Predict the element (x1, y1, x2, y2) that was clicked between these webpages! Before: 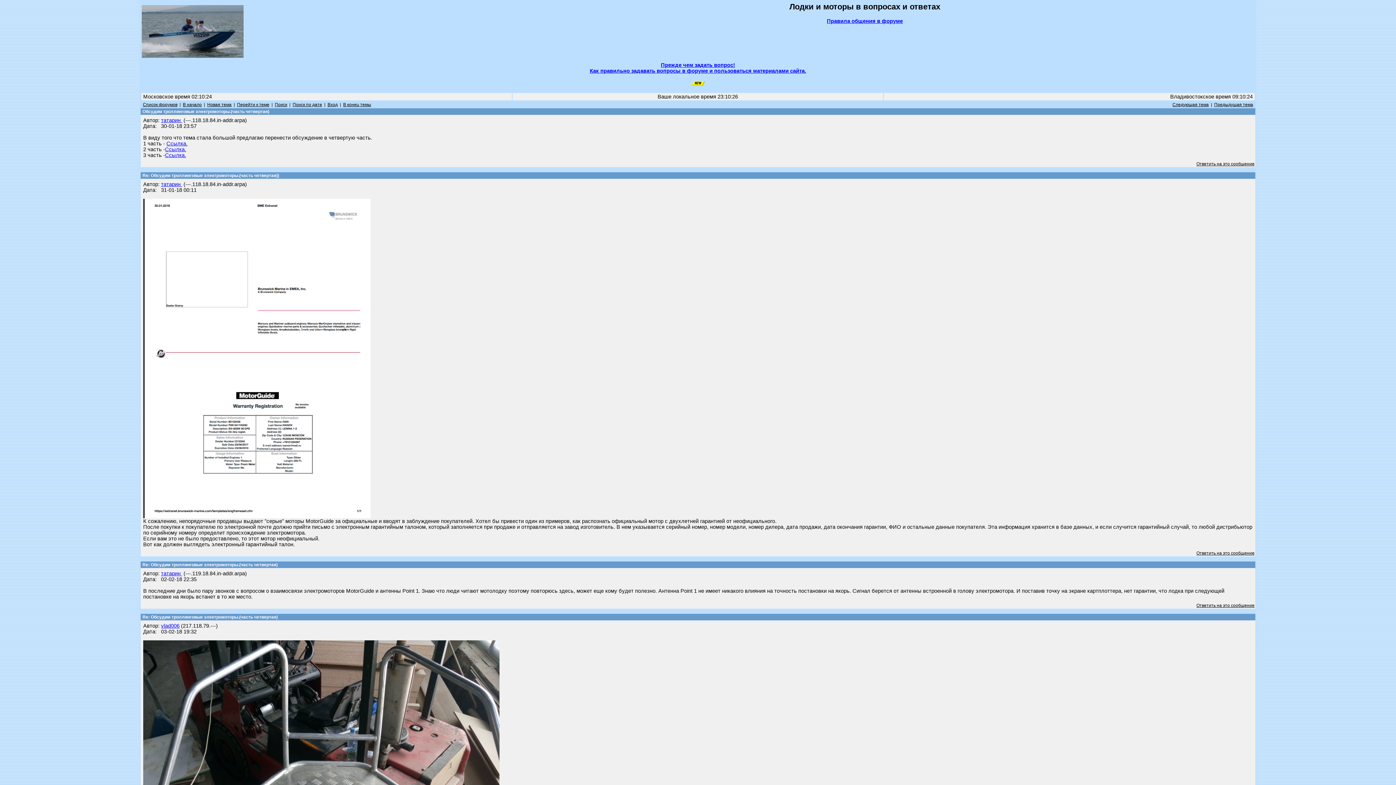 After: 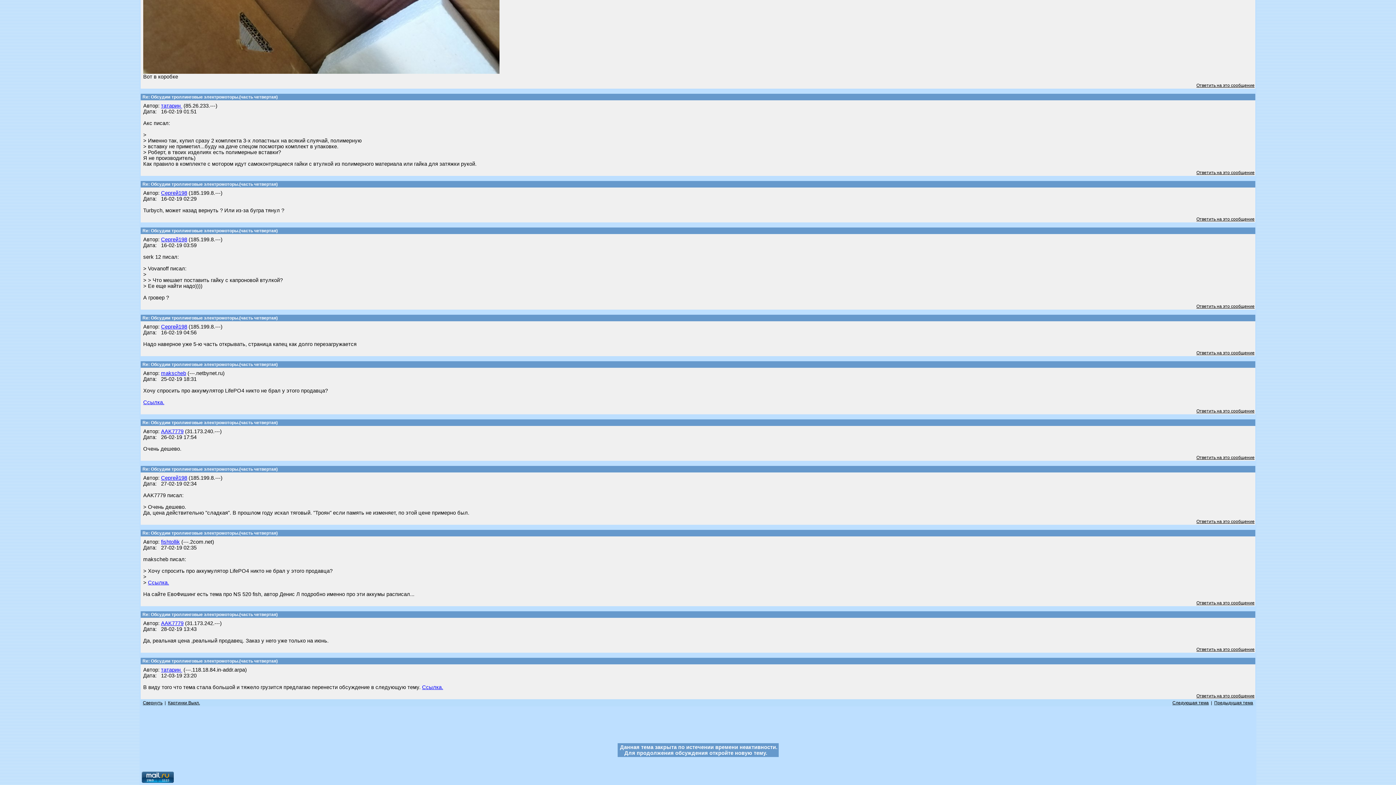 Action: bbox: (1196, 602, 1254, 608) label: Ответить на это сообщение